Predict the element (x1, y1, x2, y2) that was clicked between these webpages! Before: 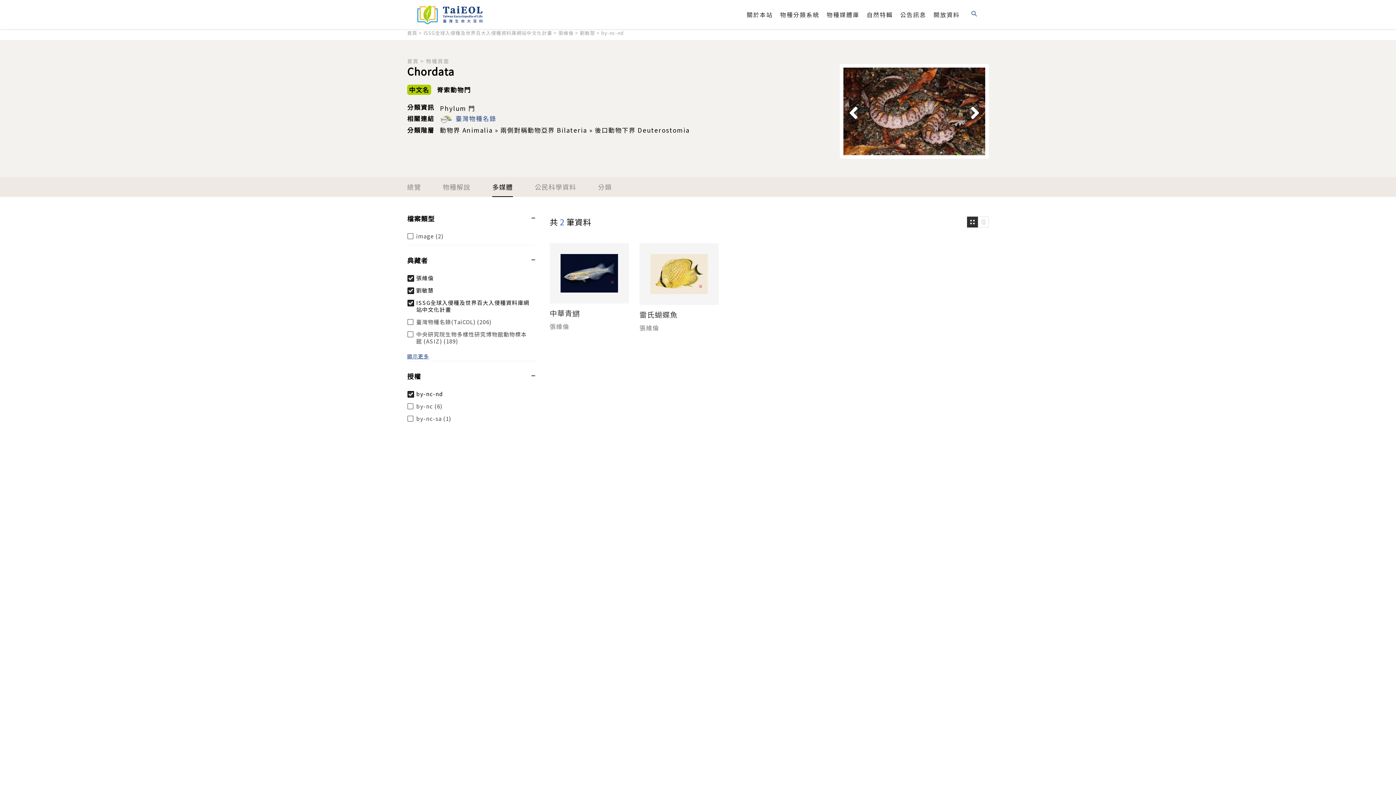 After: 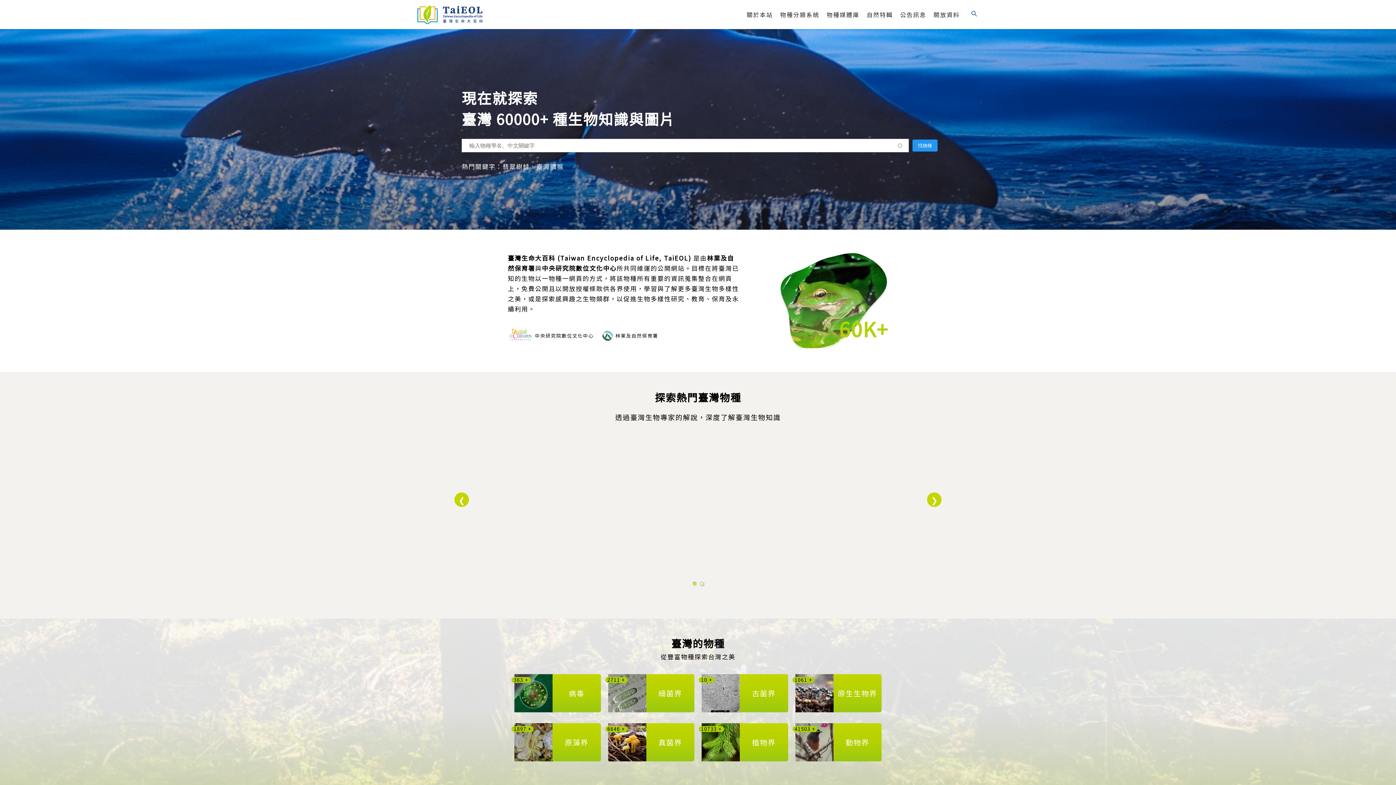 Action: bbox: (407, 57, 418, 64) label: 首頁